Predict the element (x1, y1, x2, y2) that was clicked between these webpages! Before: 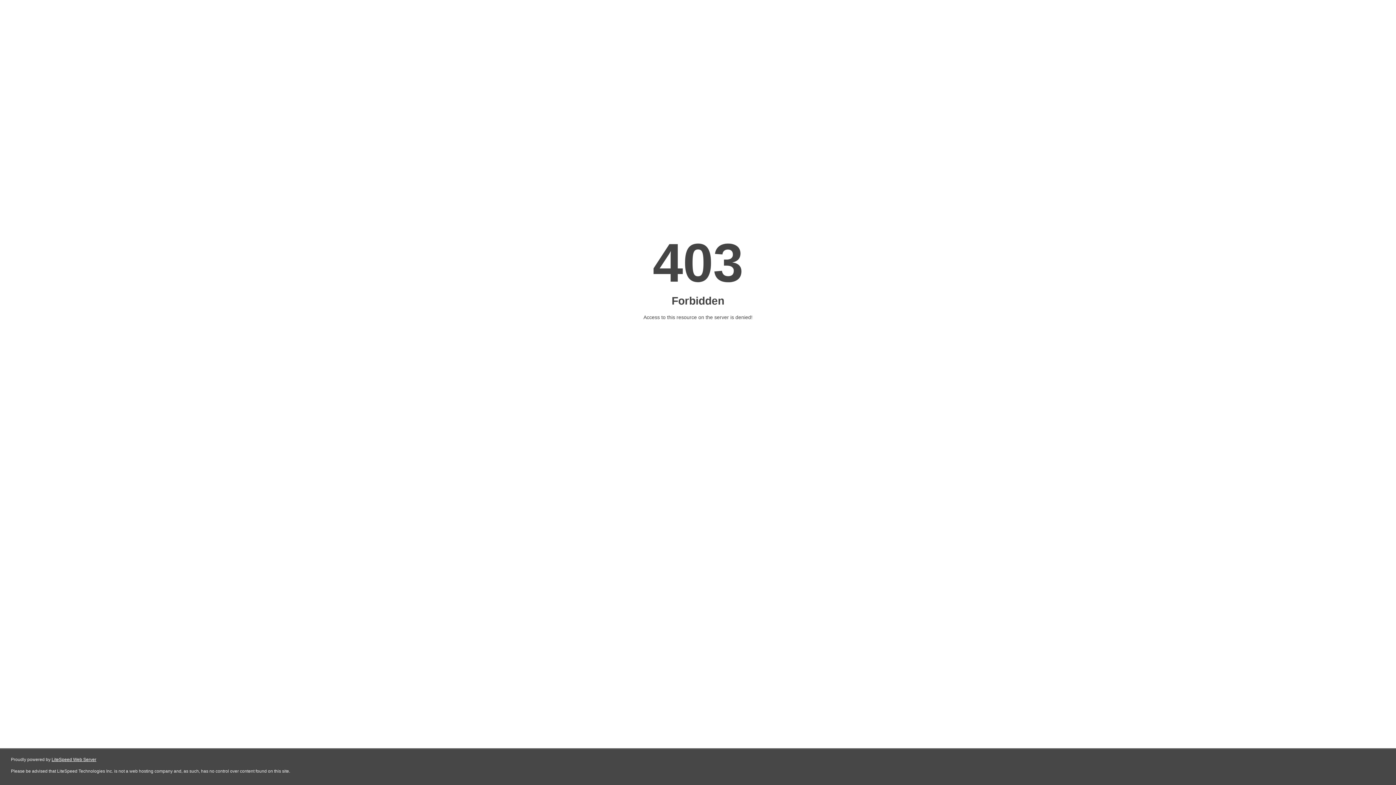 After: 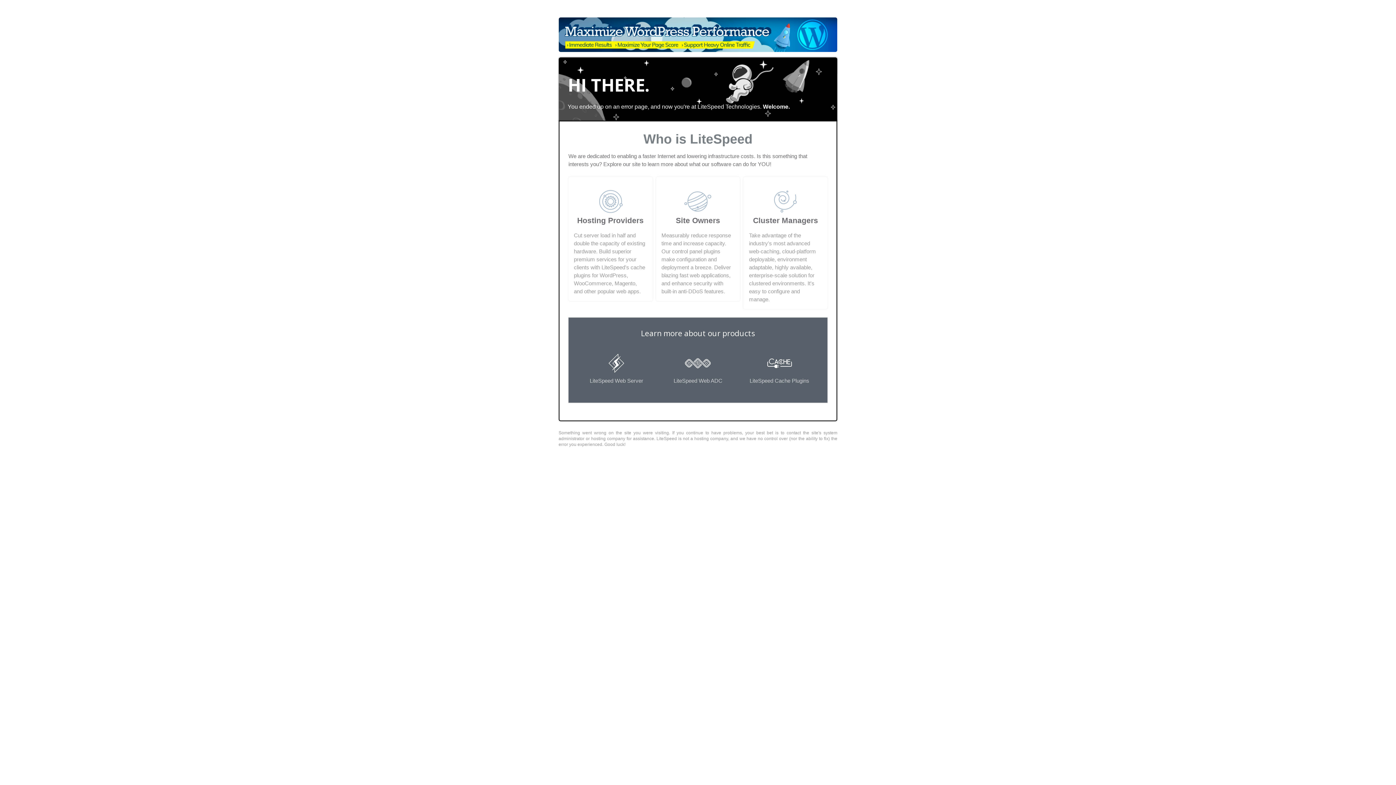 Action: label: LiteSpeed Web Server bbox: (51, 757, 96, 762)